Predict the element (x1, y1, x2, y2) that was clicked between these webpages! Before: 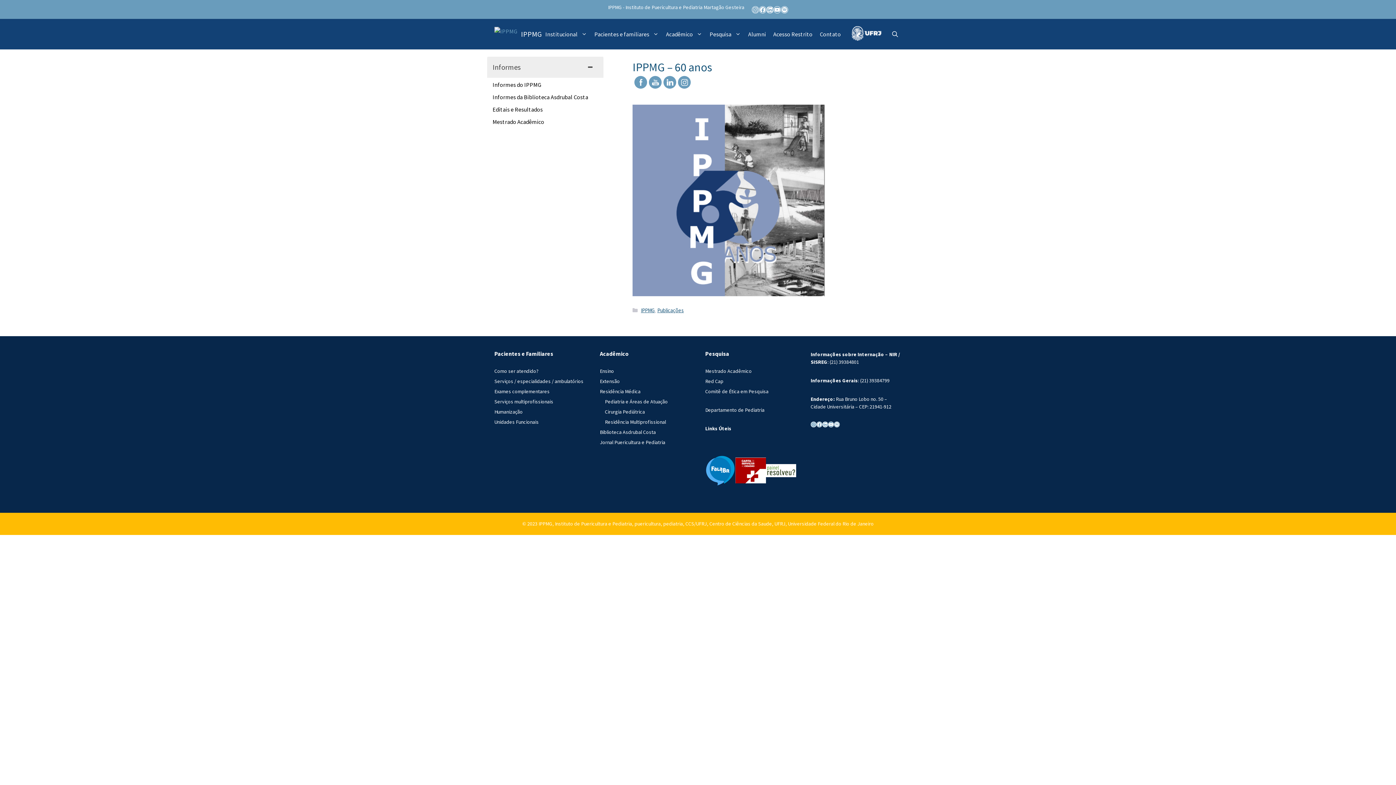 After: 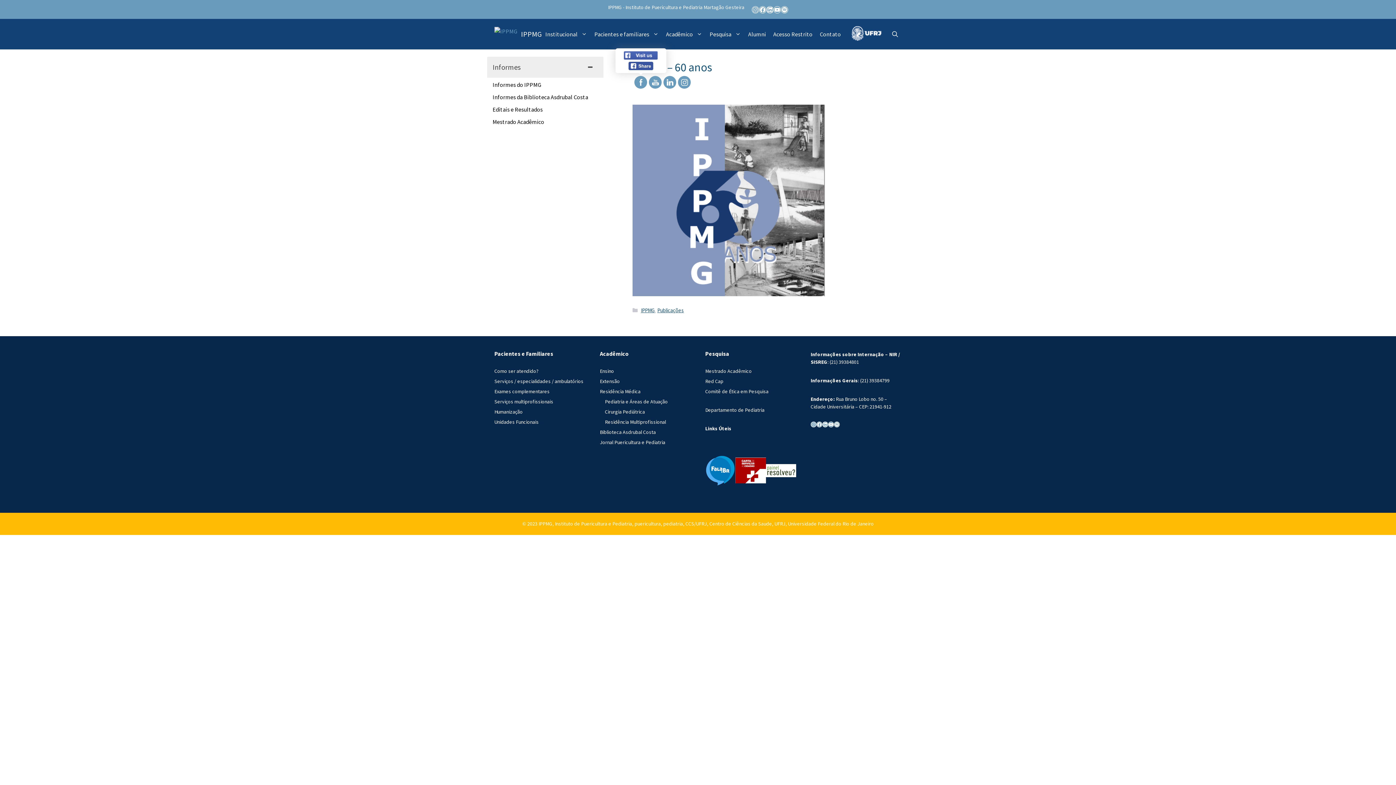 Action: bbox: (634, 76, 647, 88)